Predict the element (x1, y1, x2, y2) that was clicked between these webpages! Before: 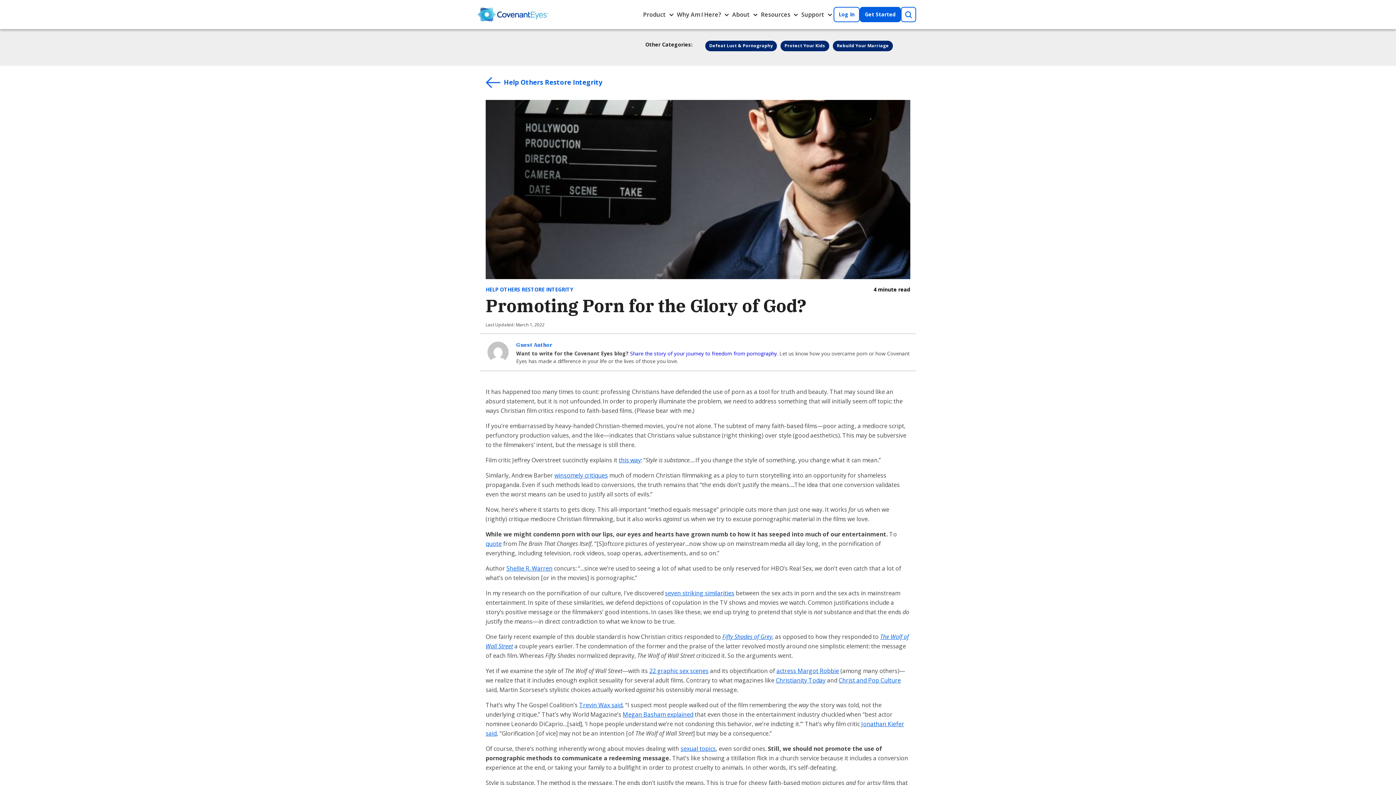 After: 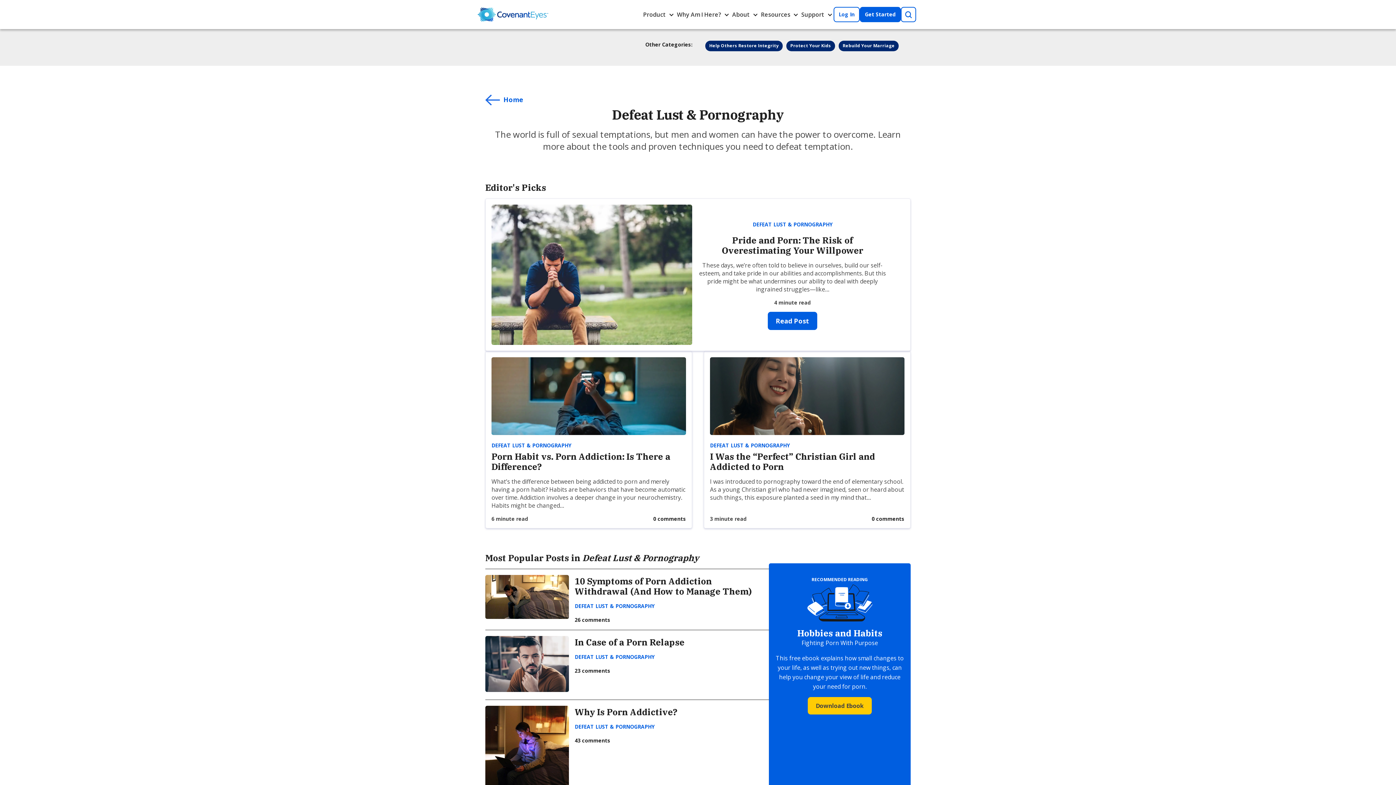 Action: label: Defeat Lust & Pornography bbox: (705, 40, 777, 51)